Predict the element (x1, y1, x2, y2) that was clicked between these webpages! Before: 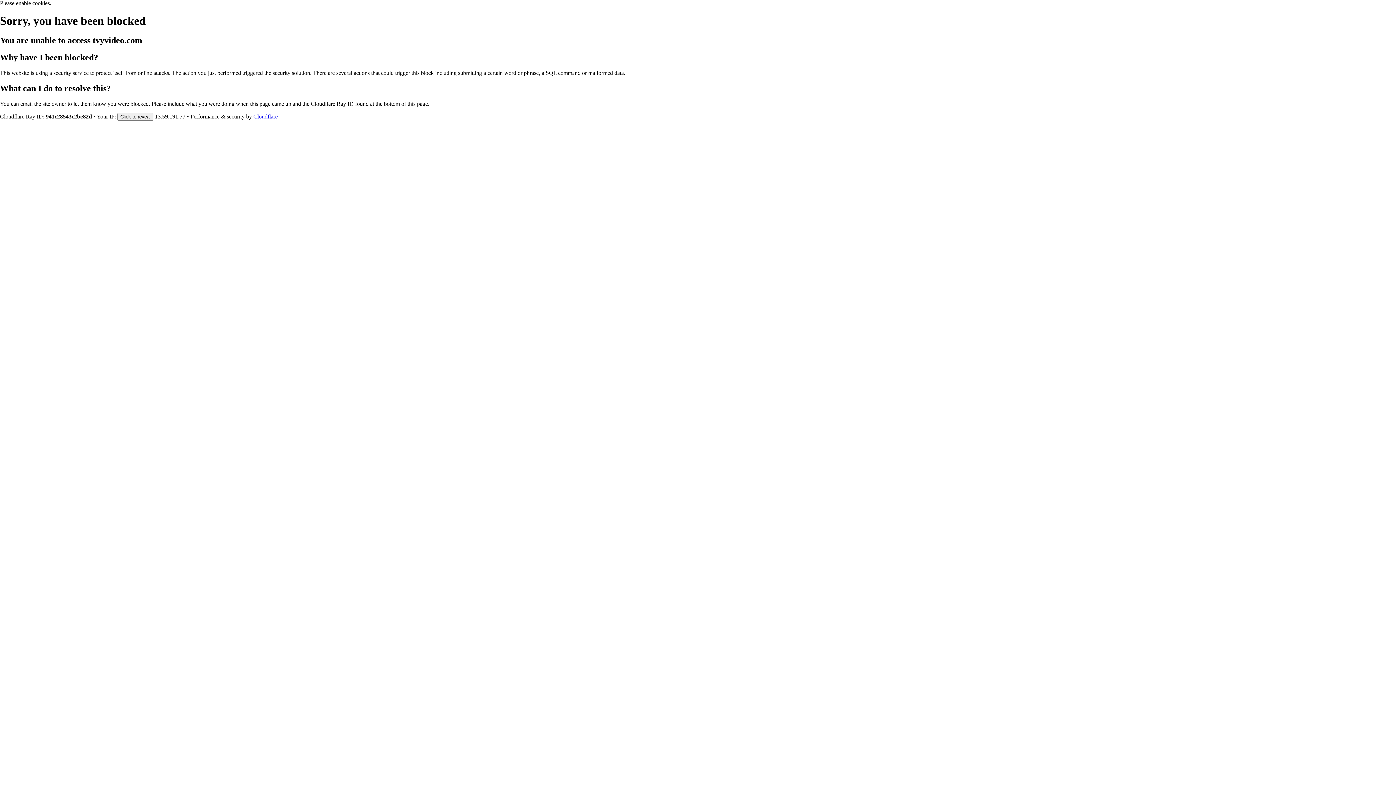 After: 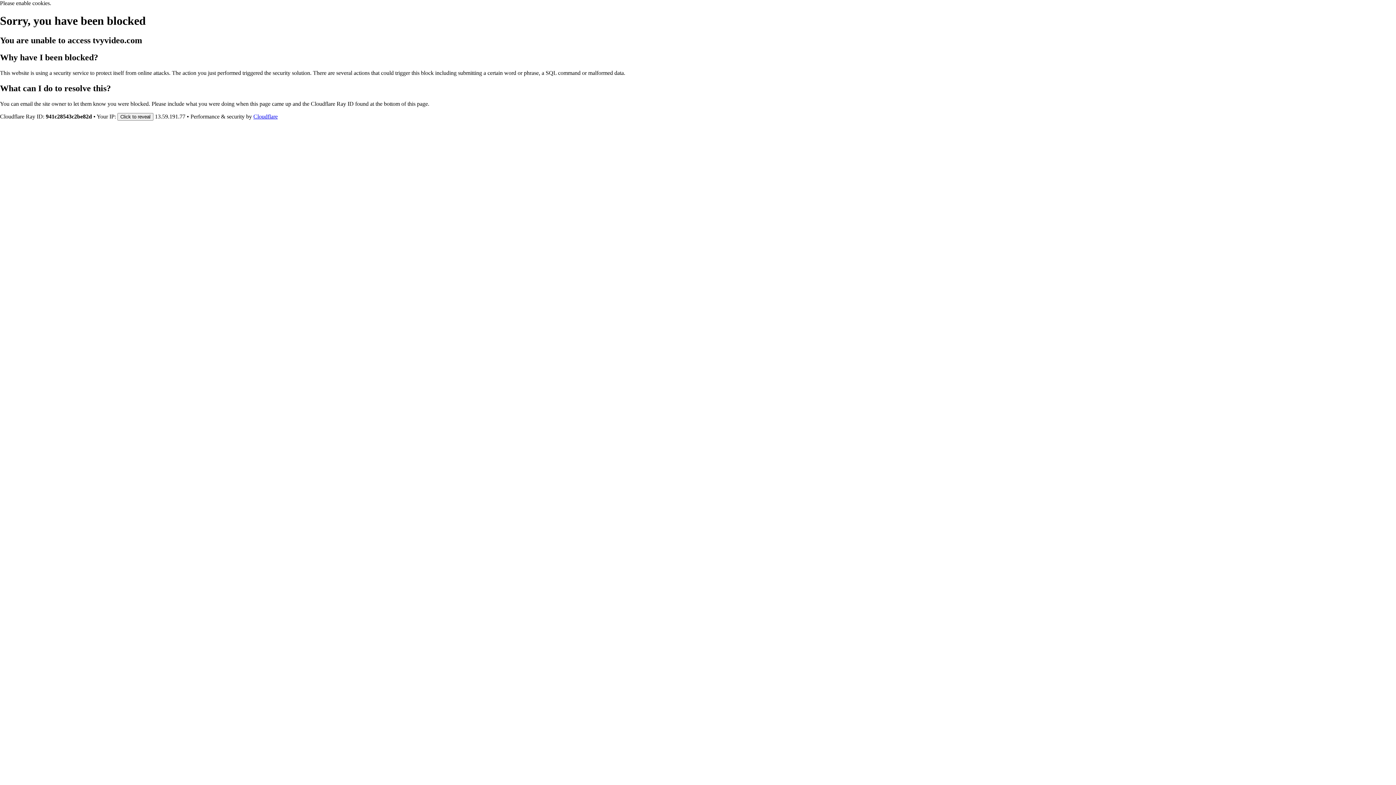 Action: bbox: (253, 113, 277, 119) label: Cloudflare